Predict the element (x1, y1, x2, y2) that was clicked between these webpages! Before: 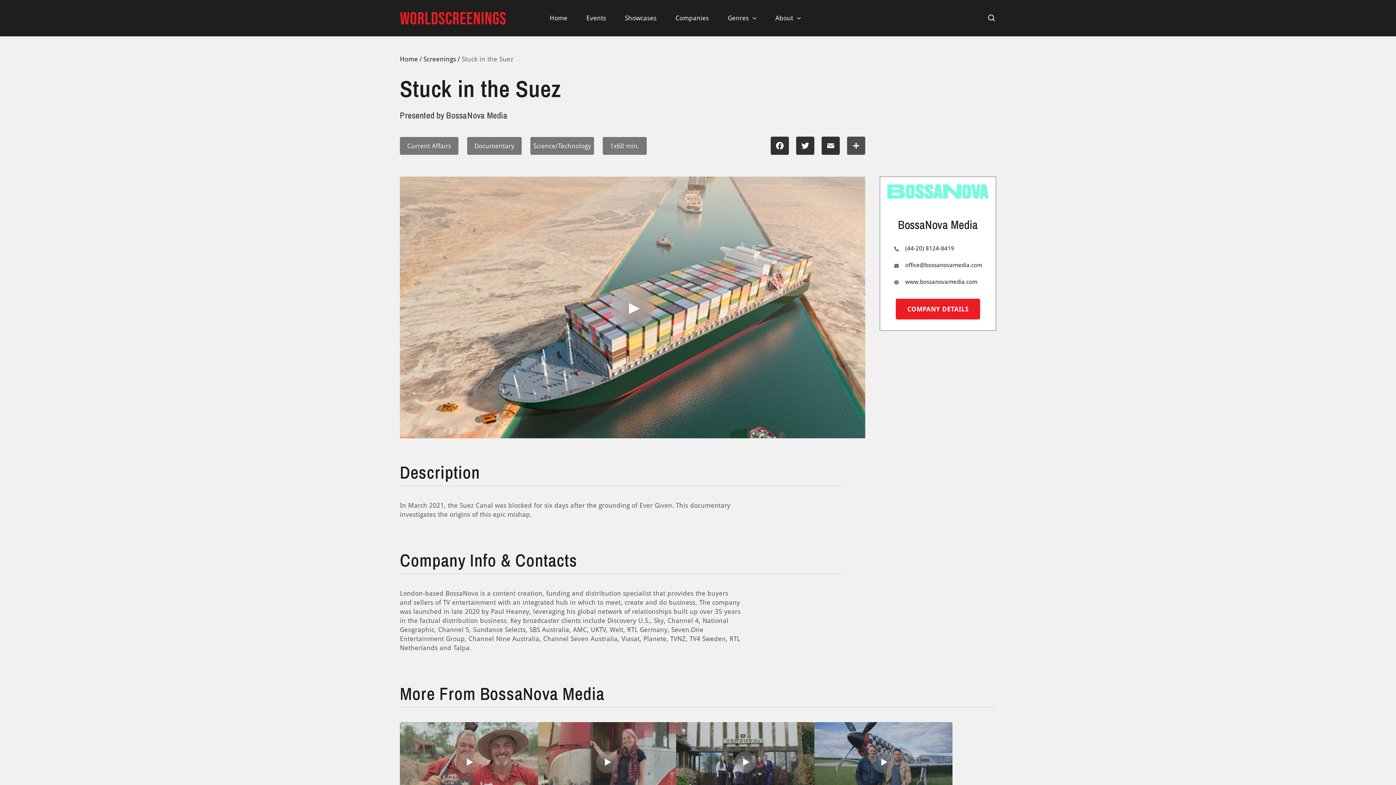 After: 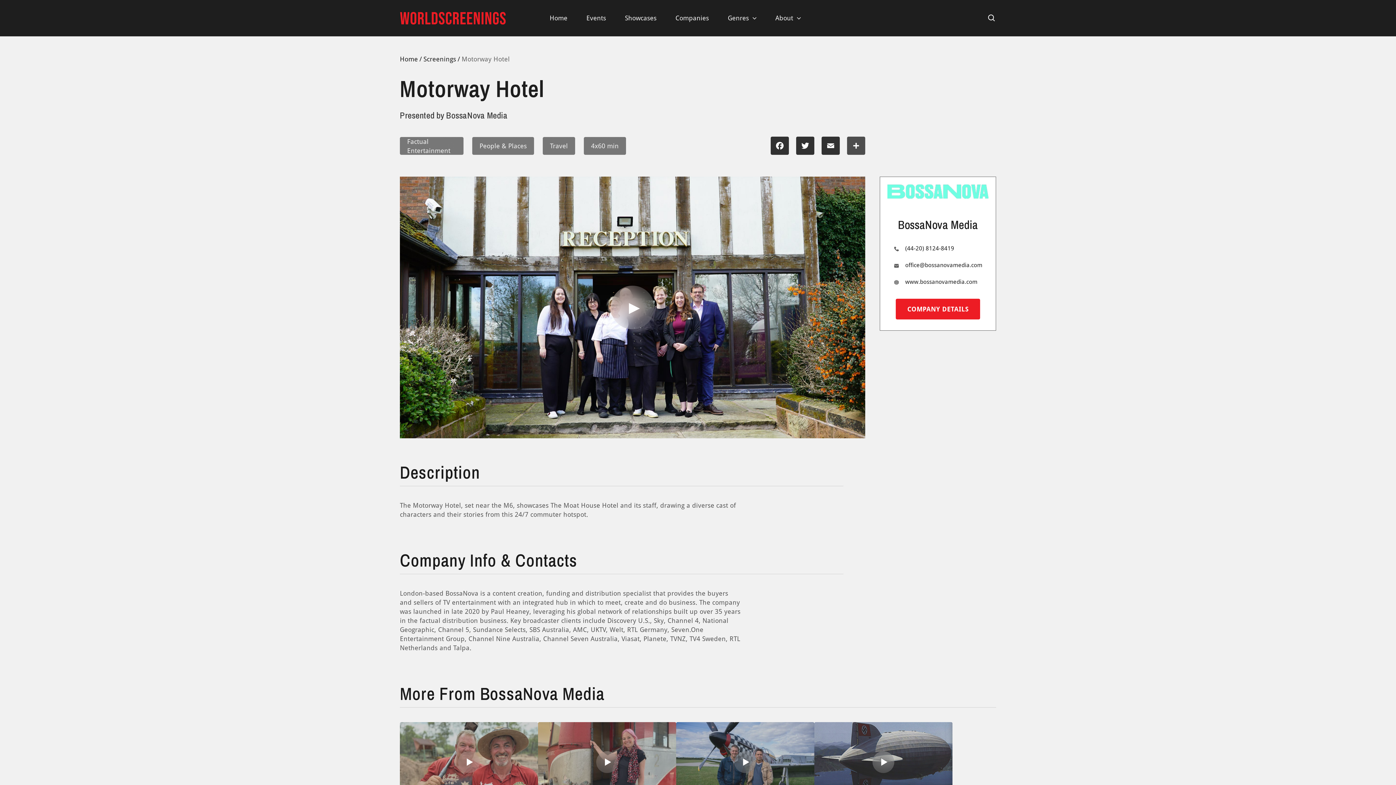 Action: bbox: (676, 758, 814, 765)